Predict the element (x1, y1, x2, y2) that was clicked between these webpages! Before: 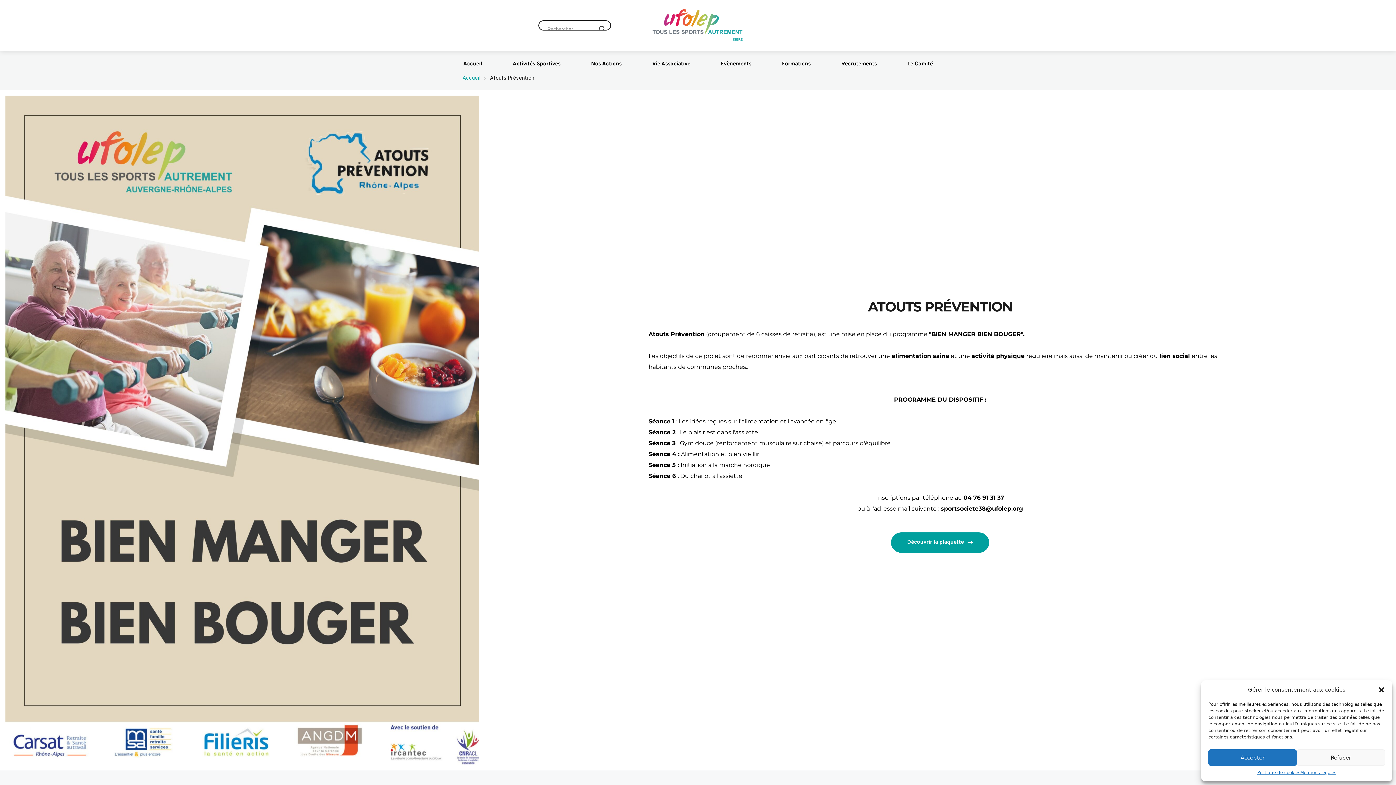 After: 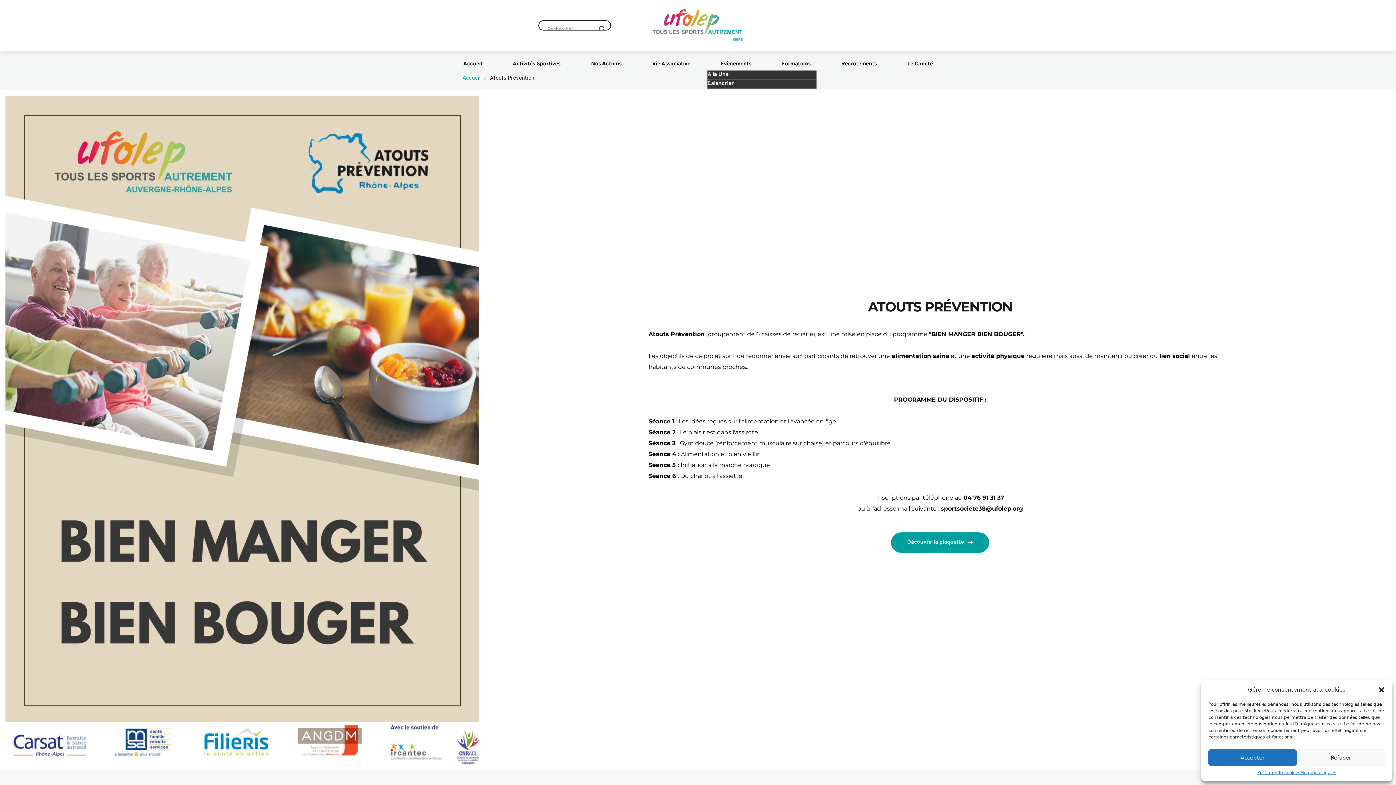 Action: bbox: (707, 59, 765, 68) label: Evènements